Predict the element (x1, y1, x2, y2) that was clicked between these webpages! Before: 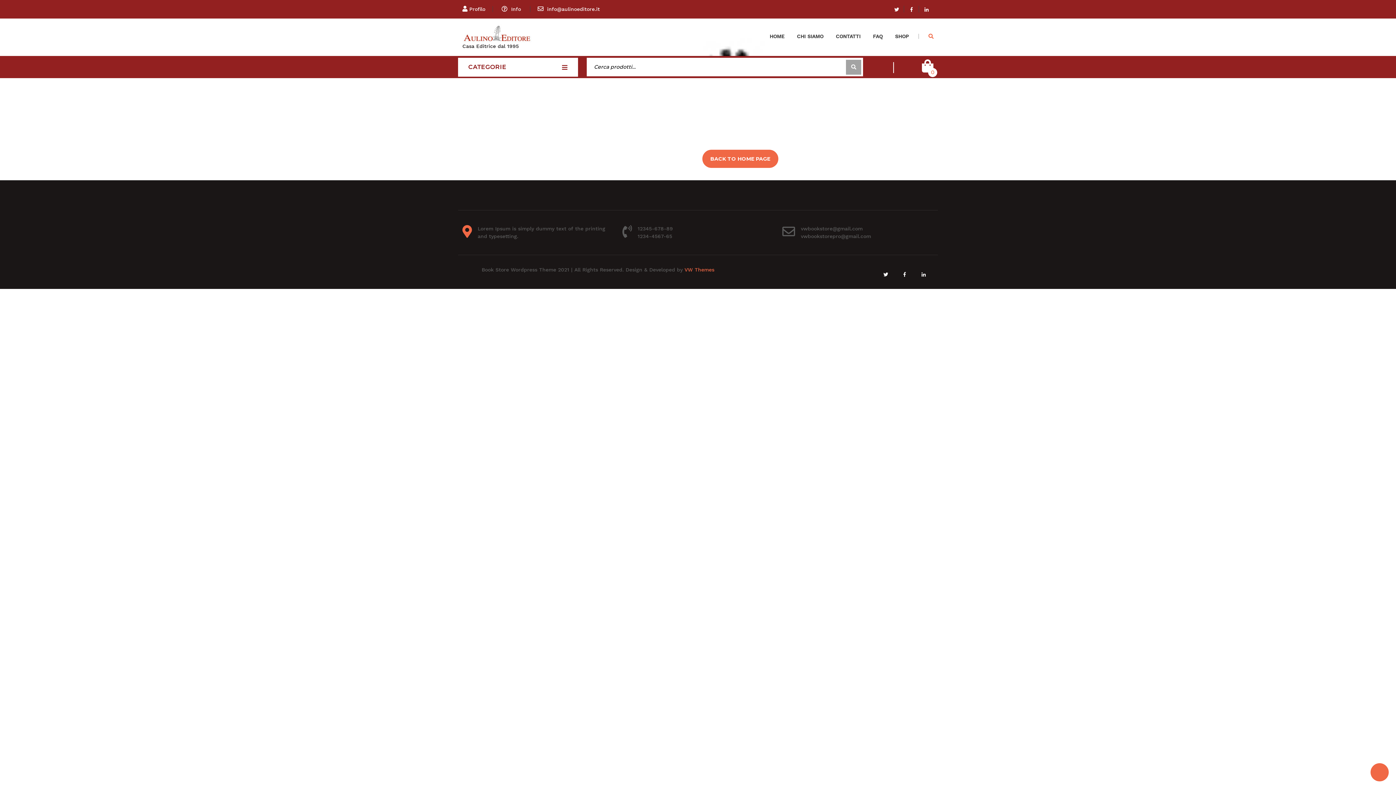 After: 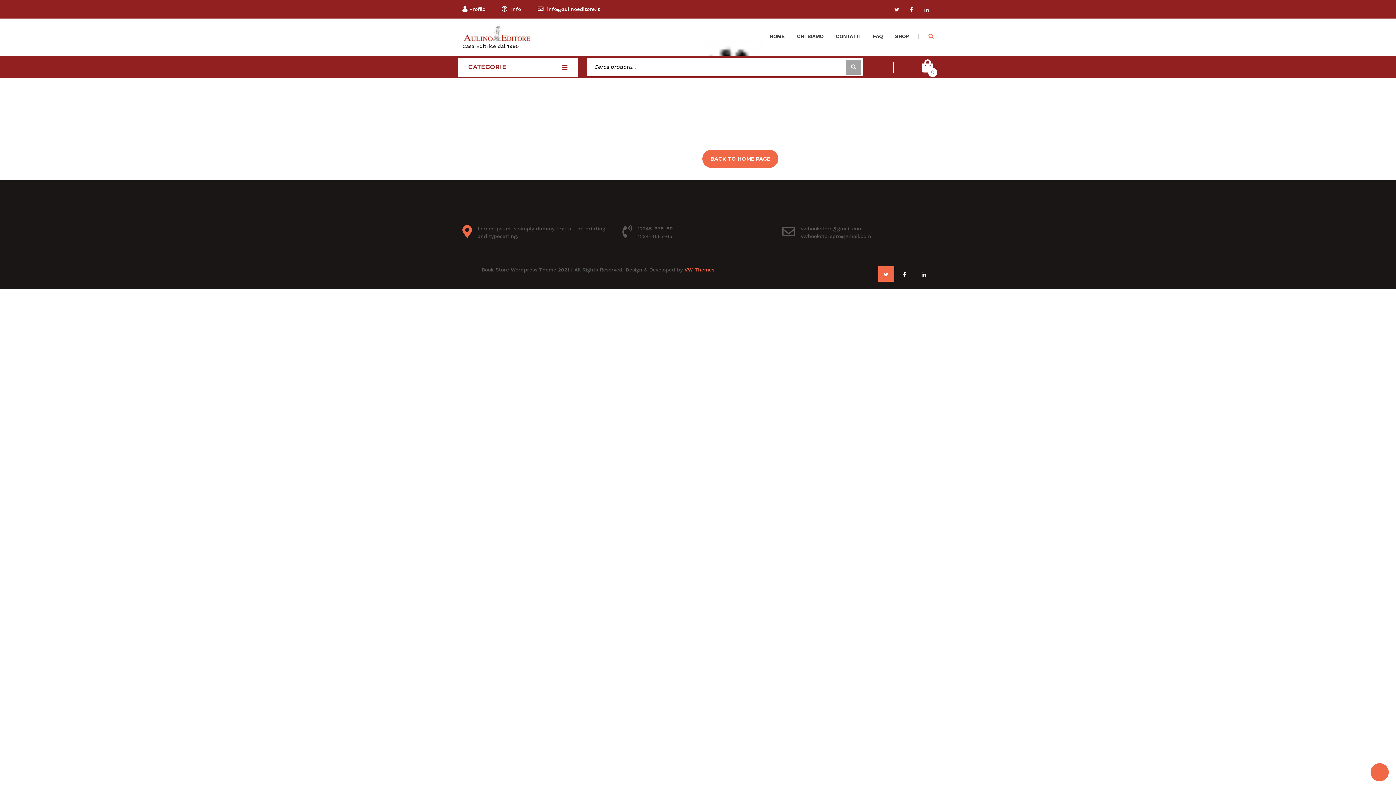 Action: bbox: (878, 266, 894, 281)